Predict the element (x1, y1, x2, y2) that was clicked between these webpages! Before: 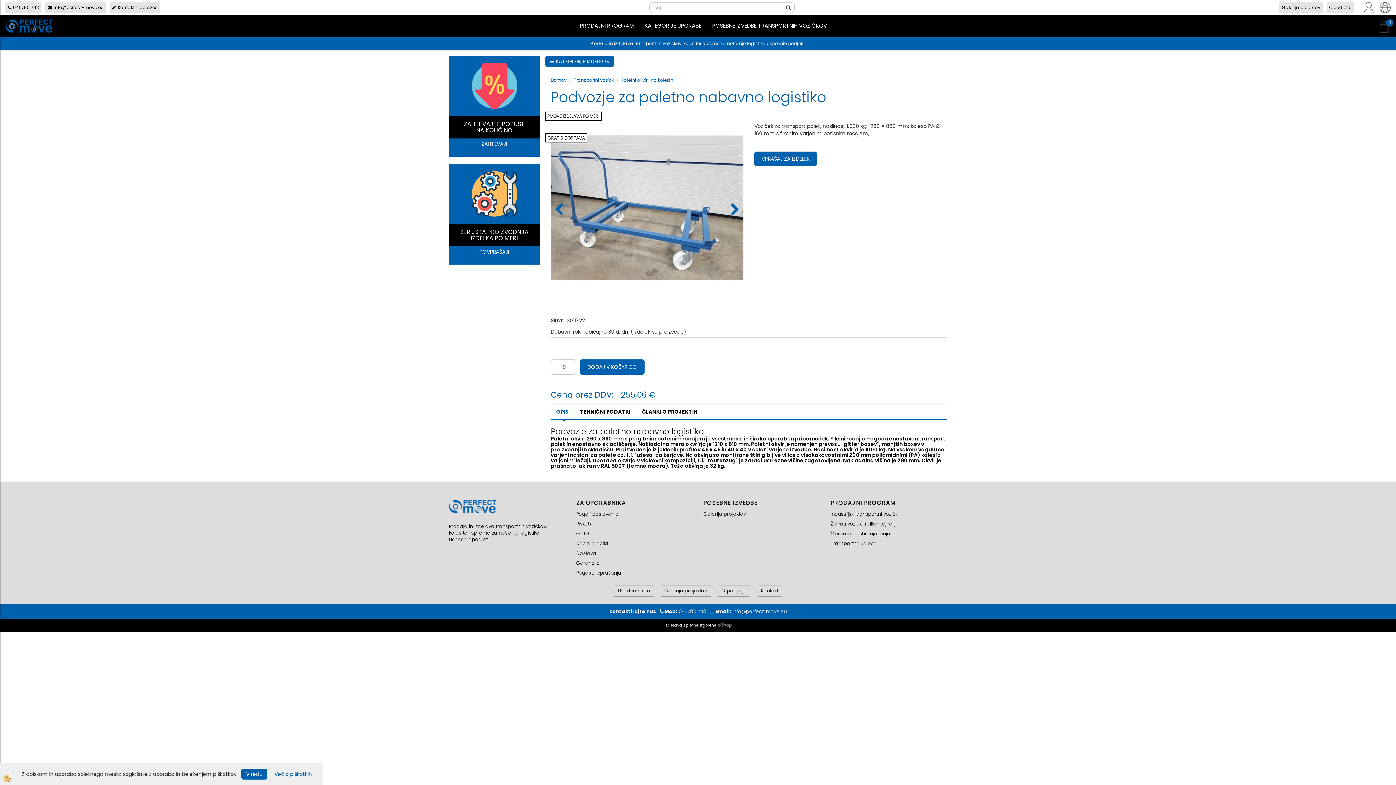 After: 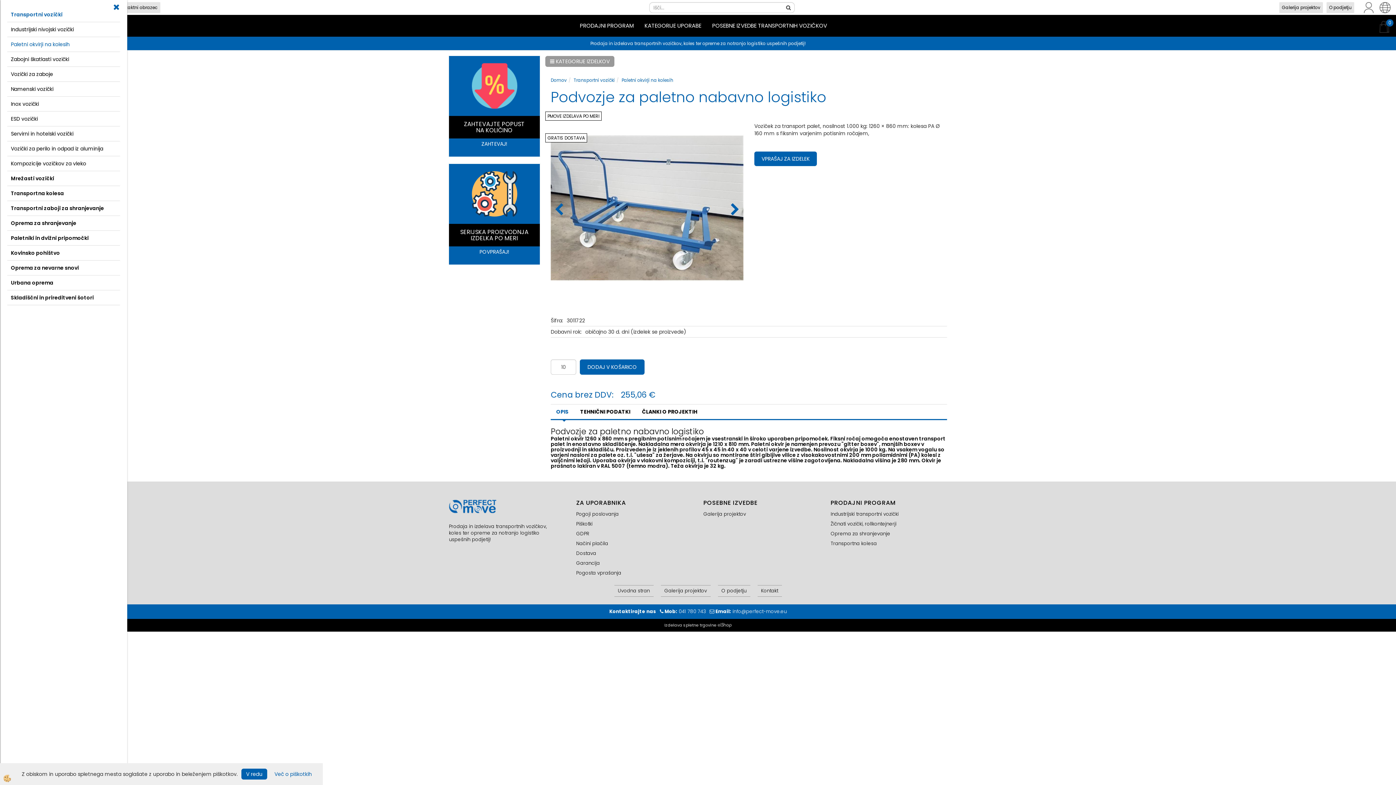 Action: label:  KATEGORIJE IZDELKOV bbox: (545, 56, 614, 66)